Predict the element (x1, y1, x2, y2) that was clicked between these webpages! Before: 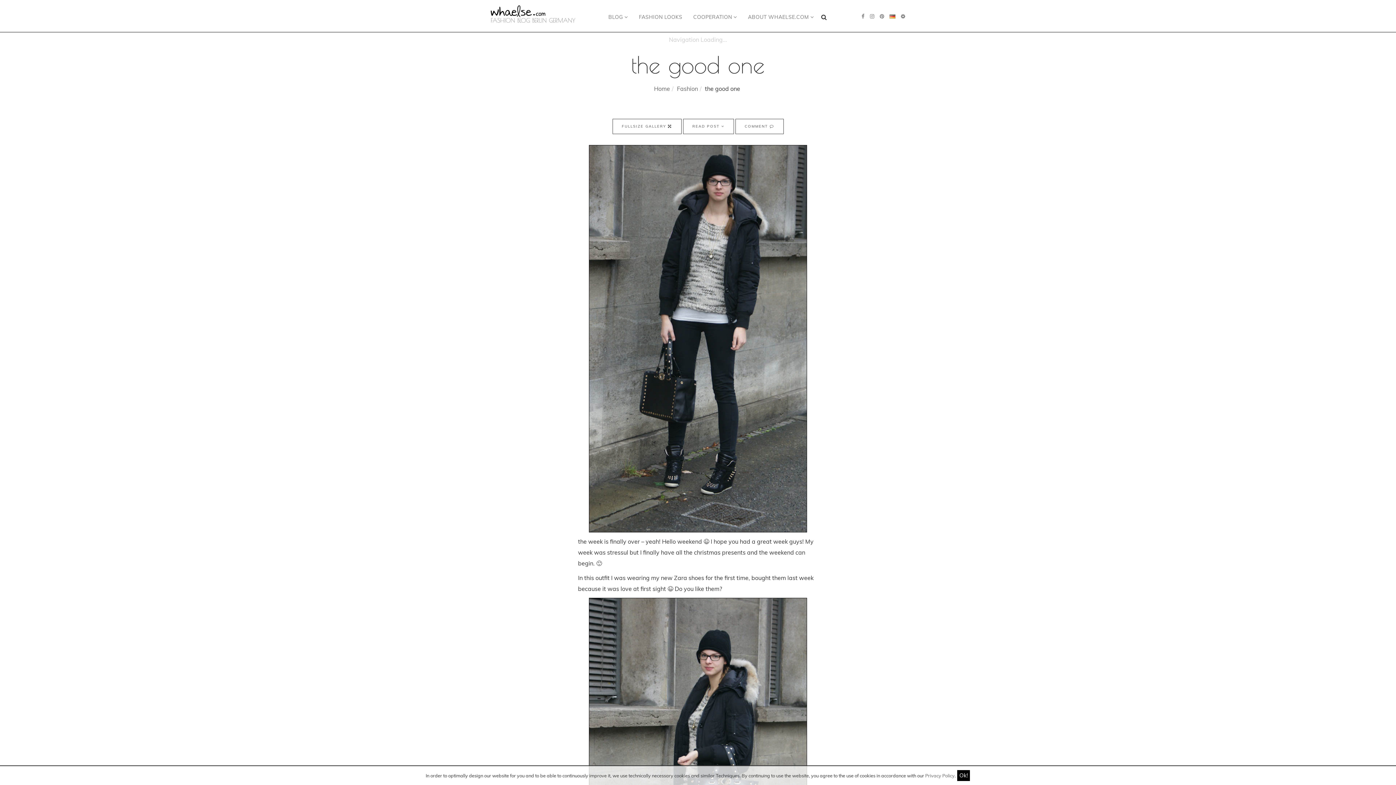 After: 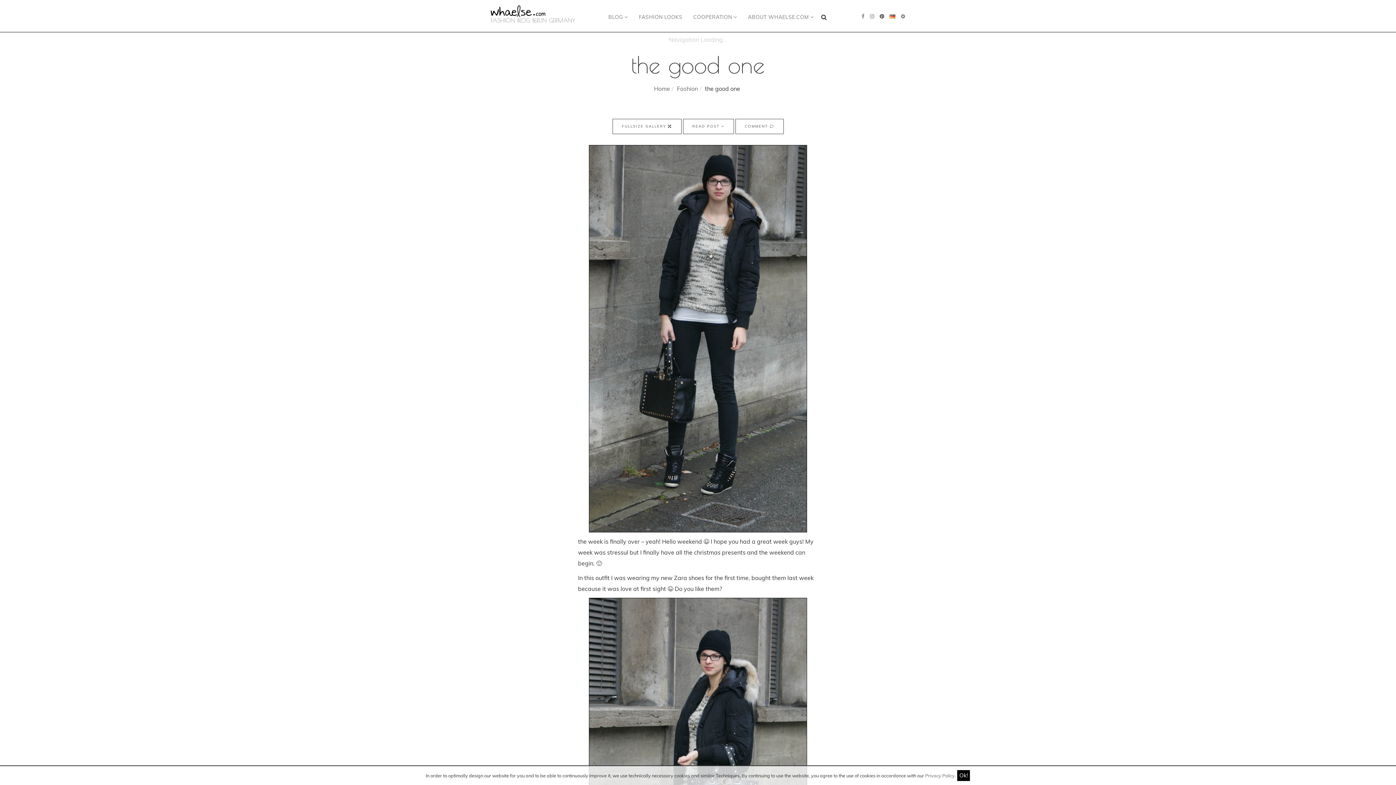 Action: bbox: (880, 13, 884, 19)